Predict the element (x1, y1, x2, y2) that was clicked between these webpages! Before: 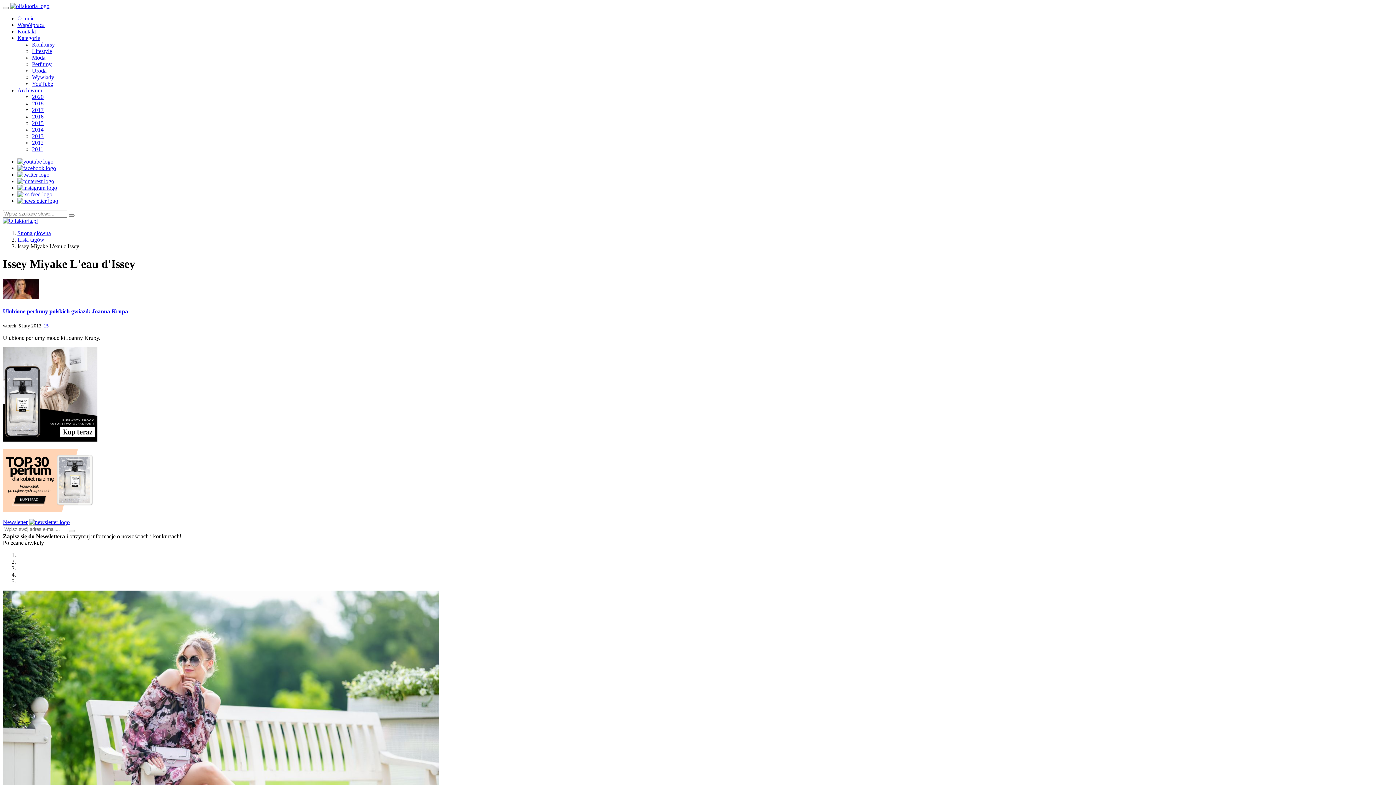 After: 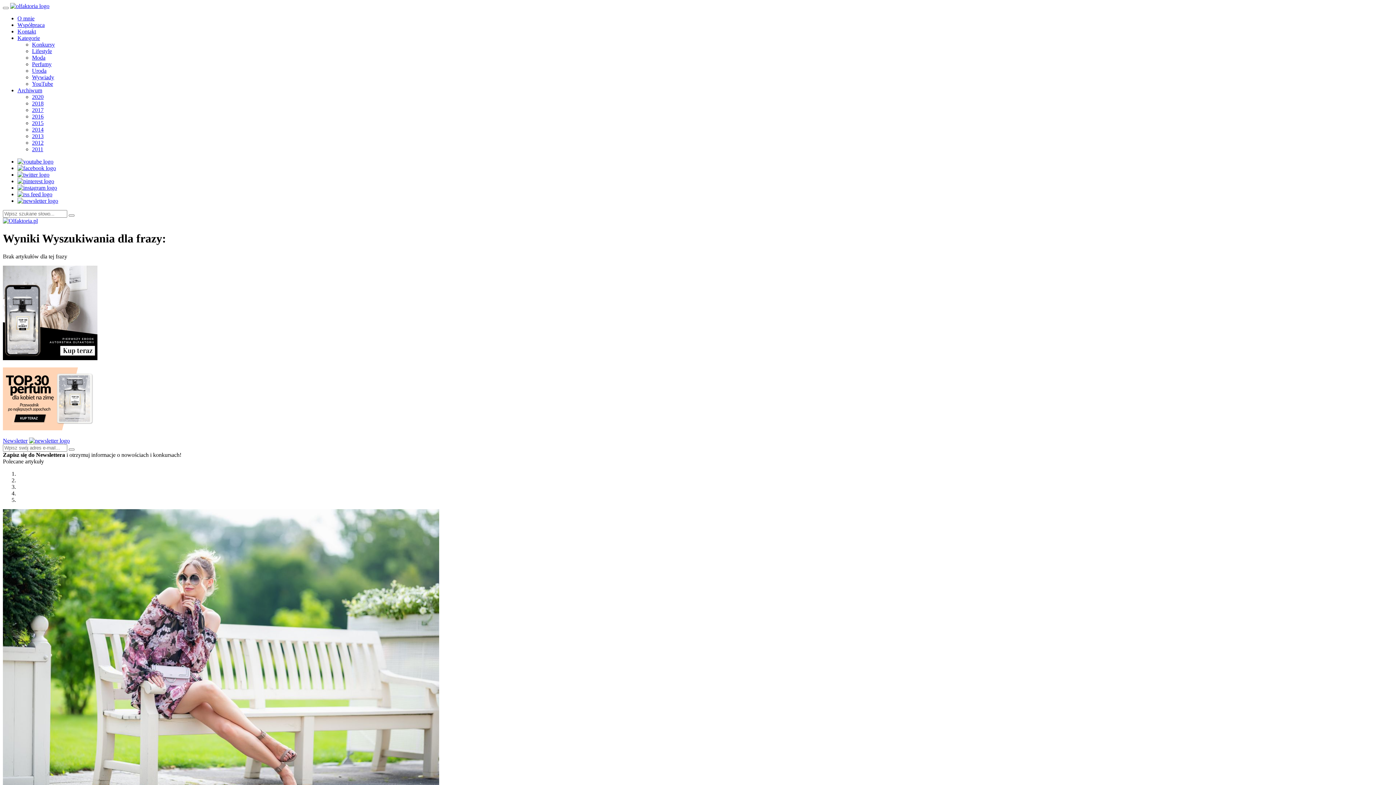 Action: bbox: (68, 214, 74, 216)